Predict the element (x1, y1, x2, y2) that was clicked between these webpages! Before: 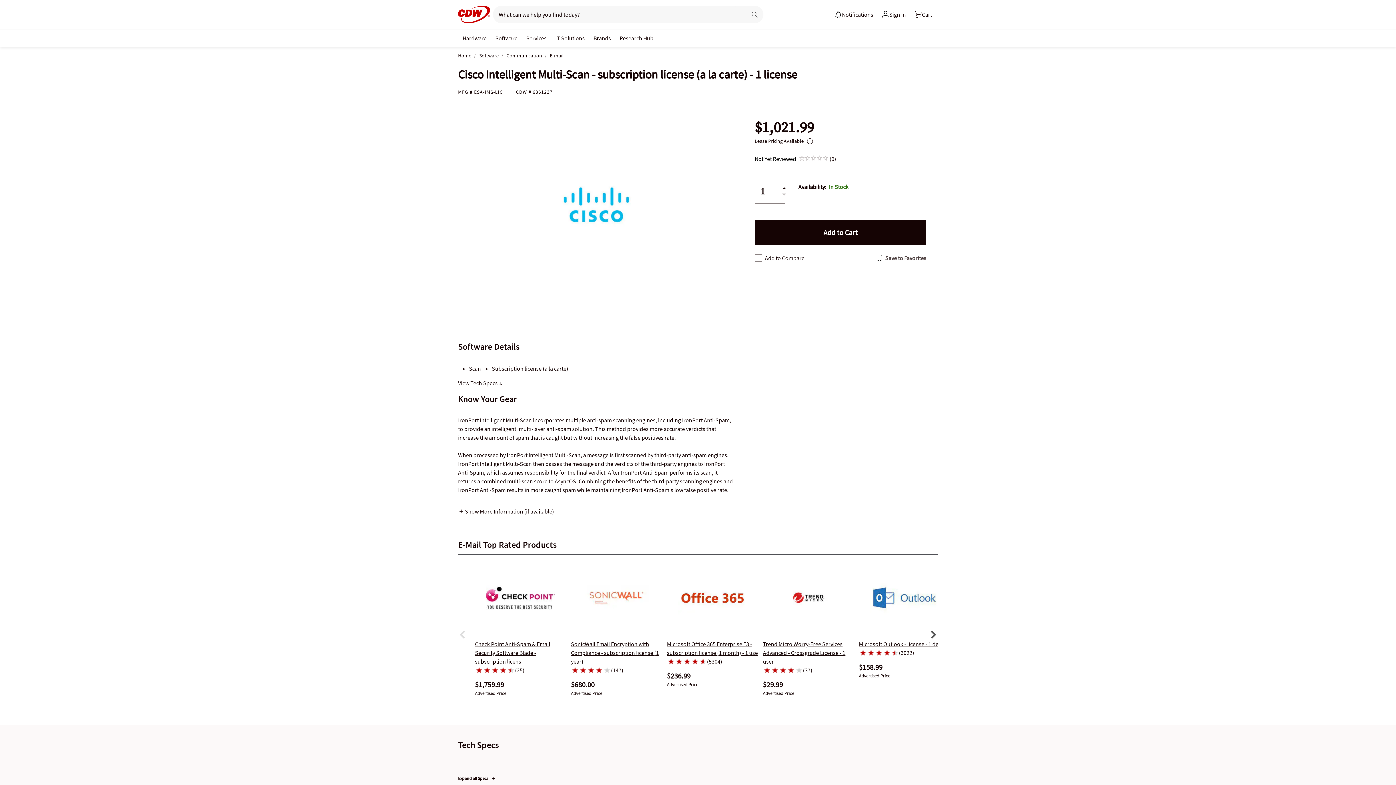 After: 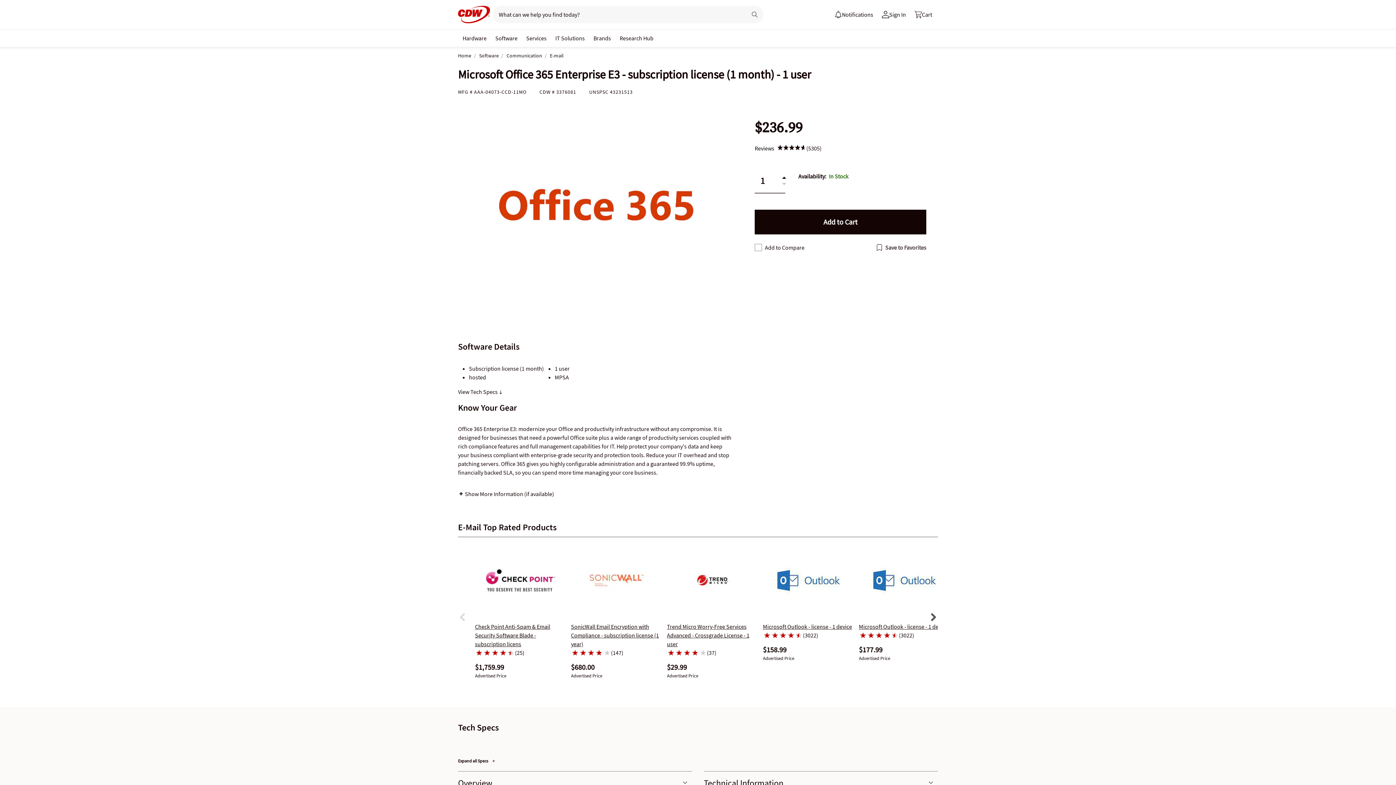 Action: bbox: (667, 563, 758, 632)